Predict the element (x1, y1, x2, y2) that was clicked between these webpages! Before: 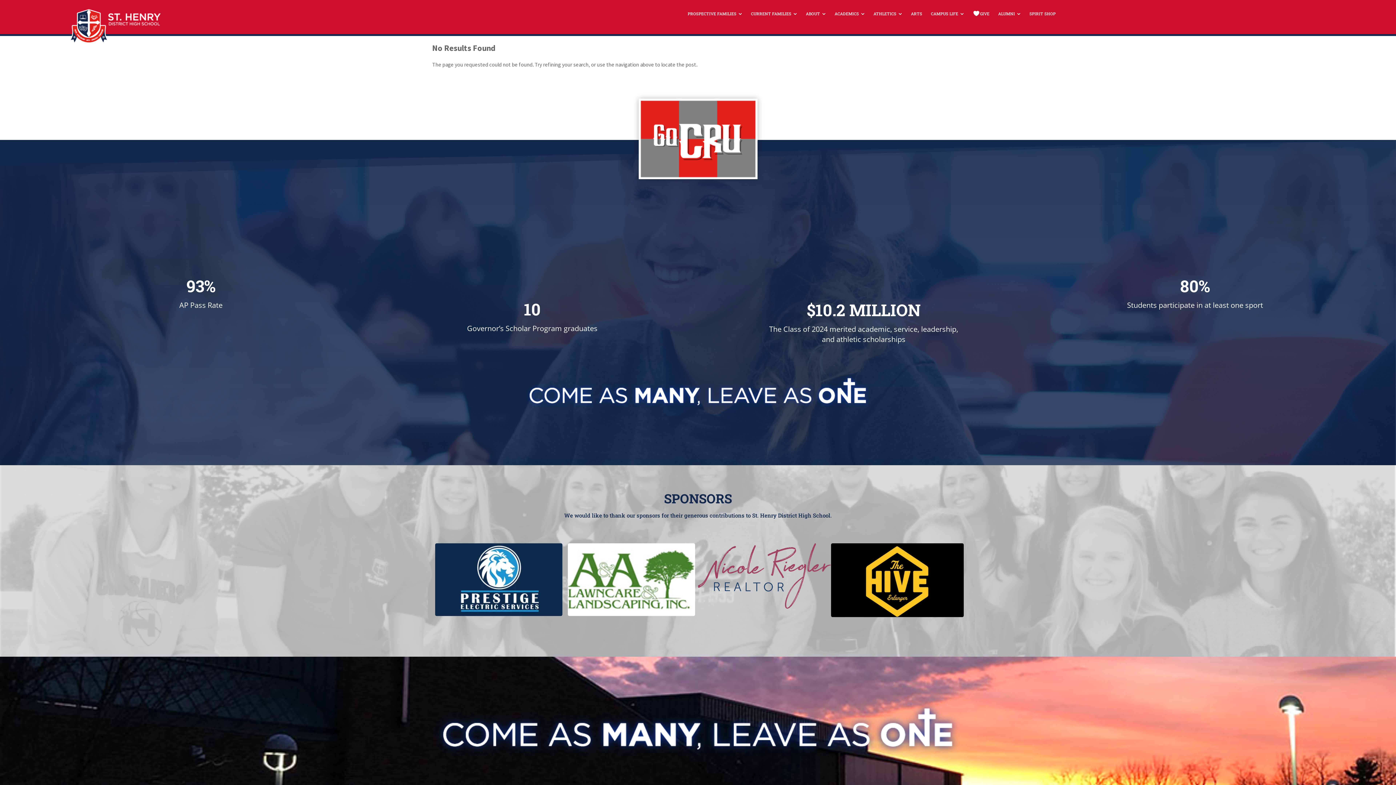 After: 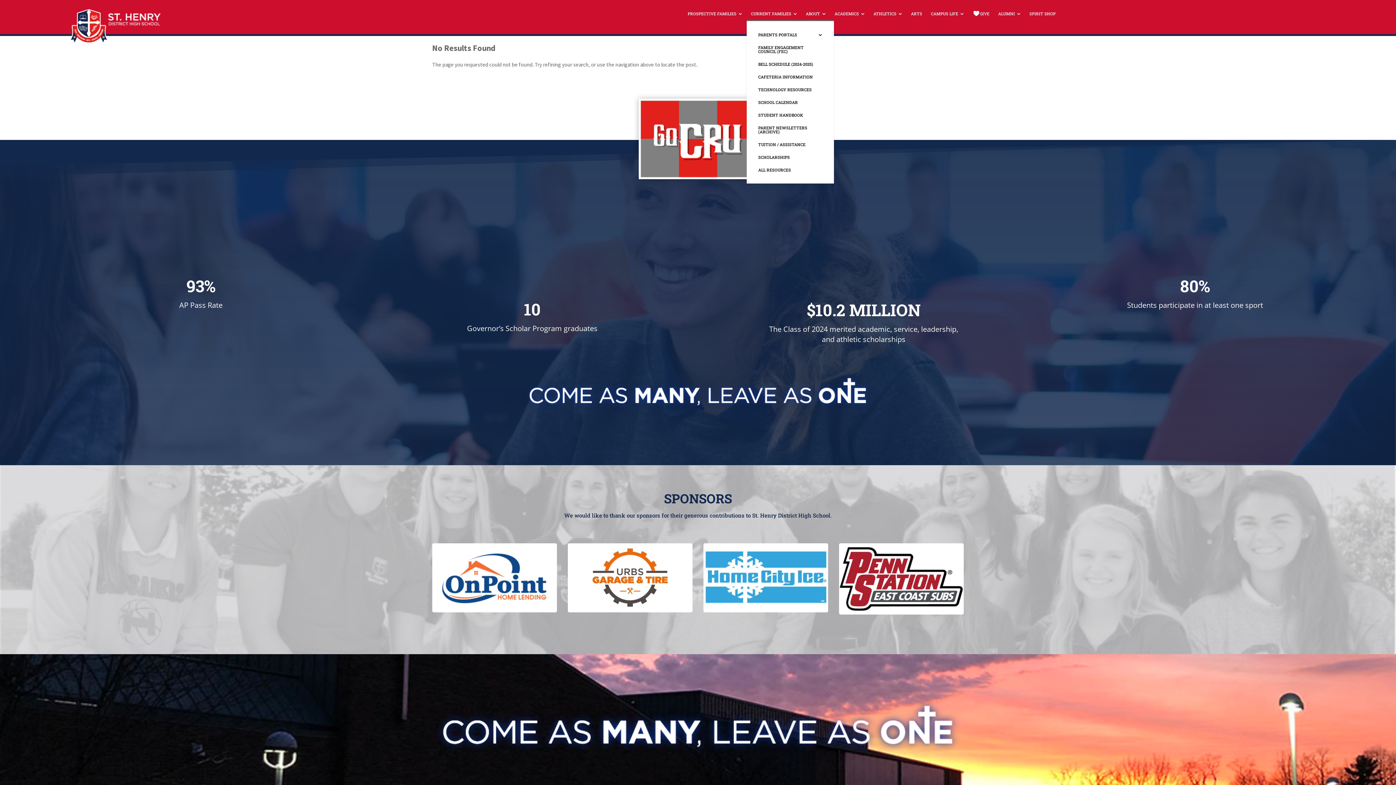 Action: bbox: (793, 11, 797, 15)